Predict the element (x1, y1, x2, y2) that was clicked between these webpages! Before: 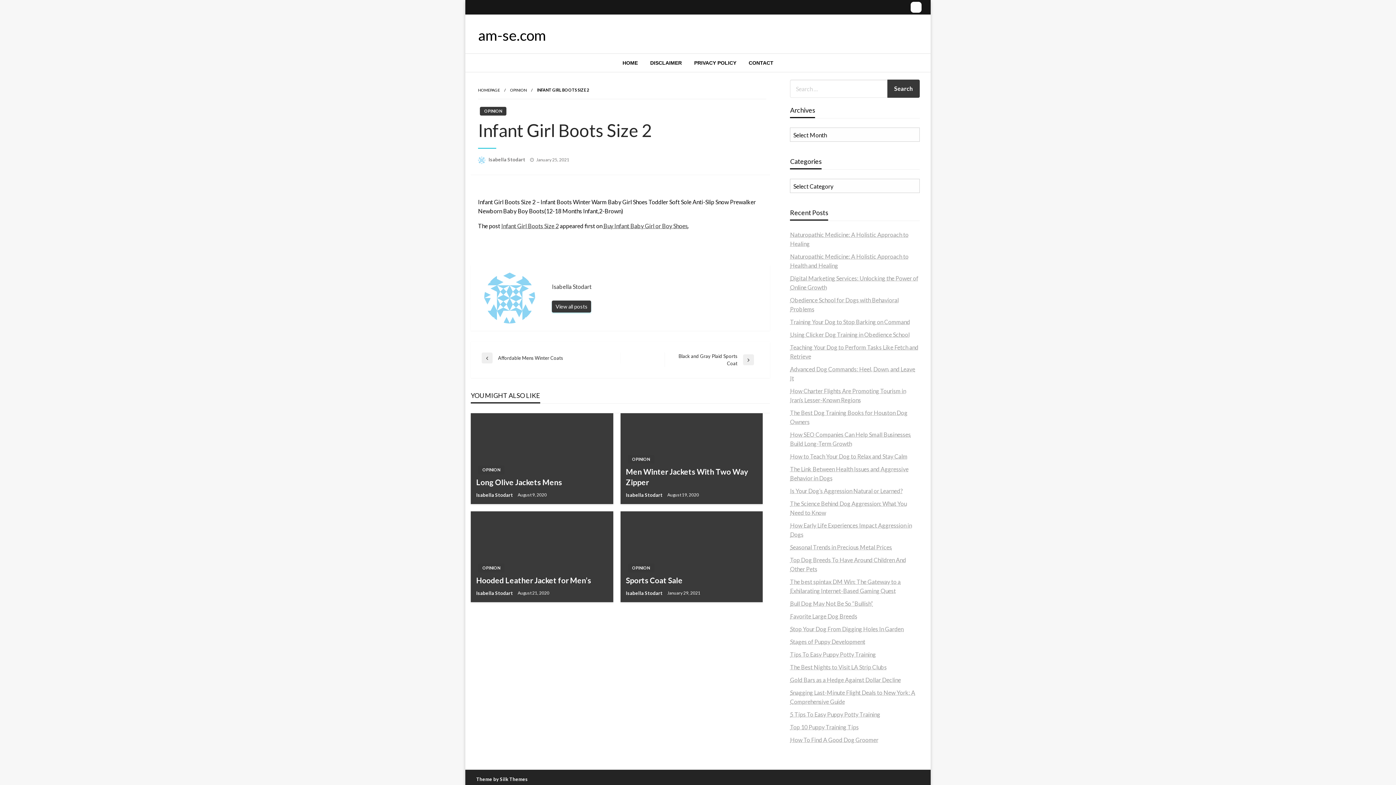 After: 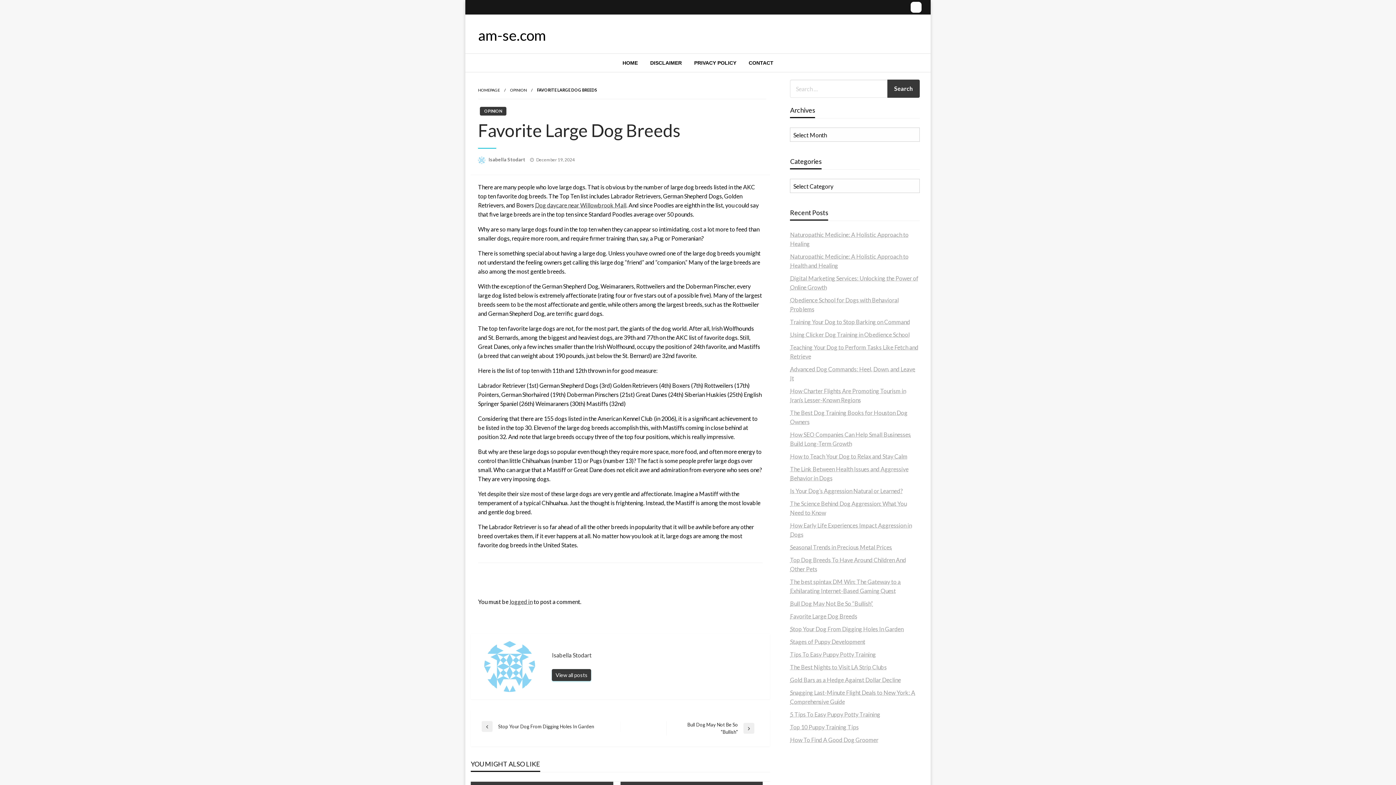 Action: label: Favorite Large Dog Breeds bbox: (790, 613, 857, 620)